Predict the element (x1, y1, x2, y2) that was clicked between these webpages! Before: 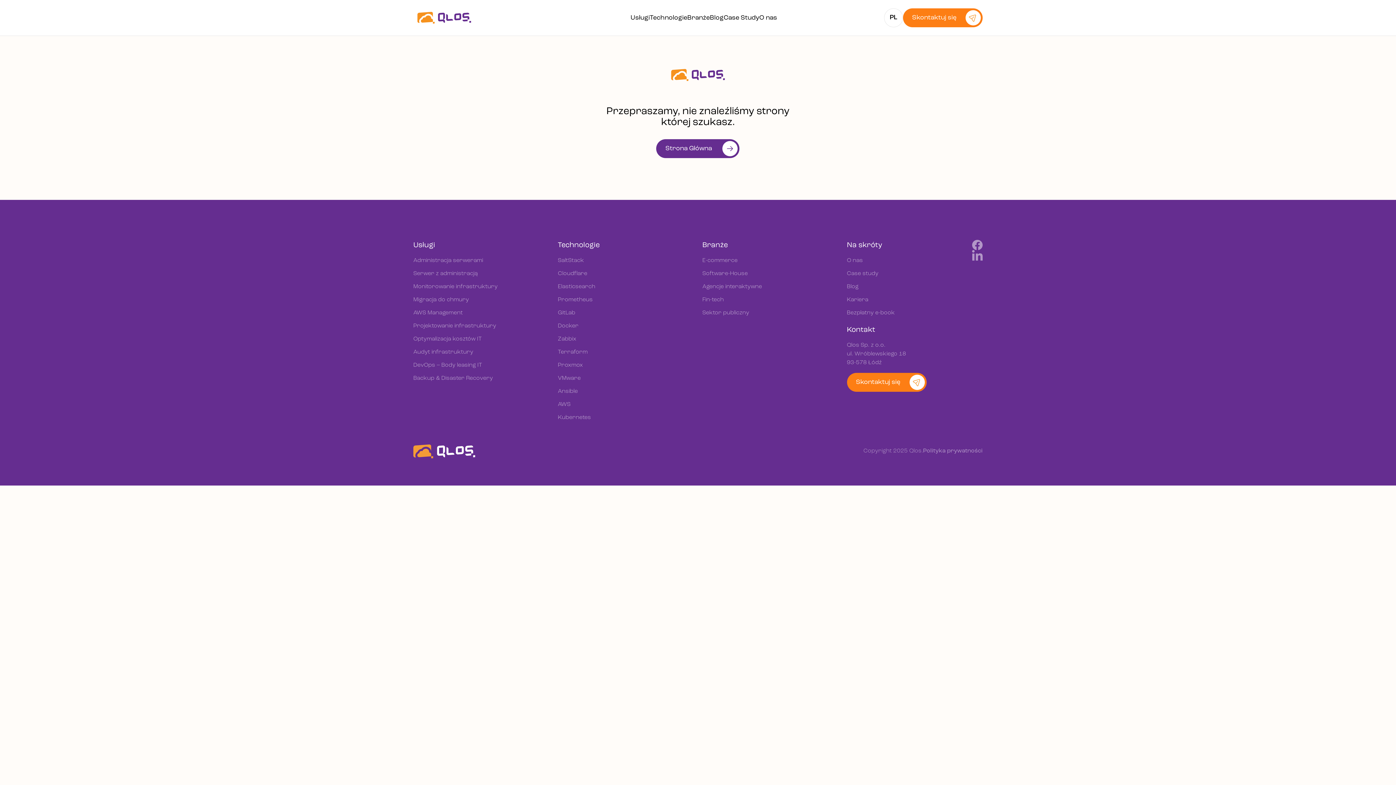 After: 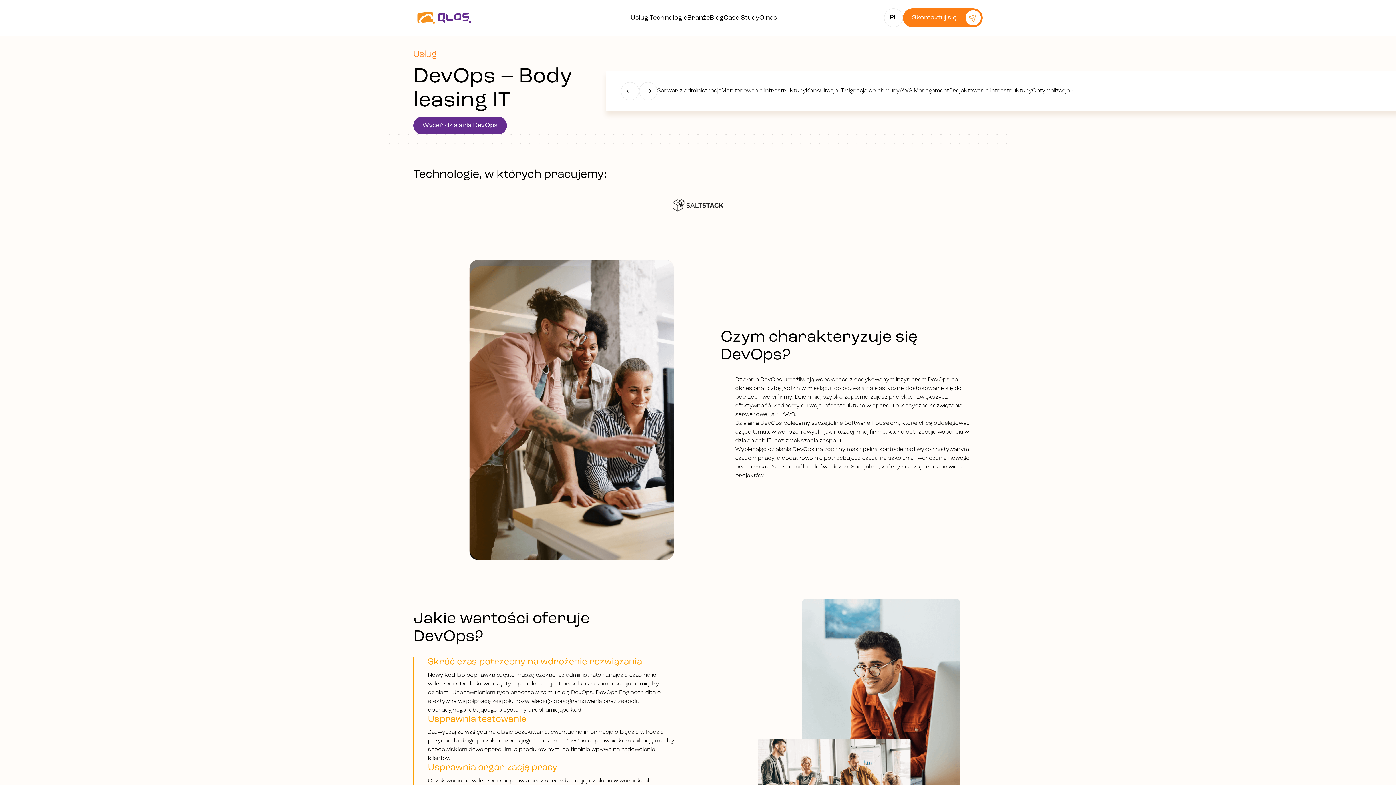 Action: label: DevOps – Body leasing IT bbox: (413, 360, 549, 369)